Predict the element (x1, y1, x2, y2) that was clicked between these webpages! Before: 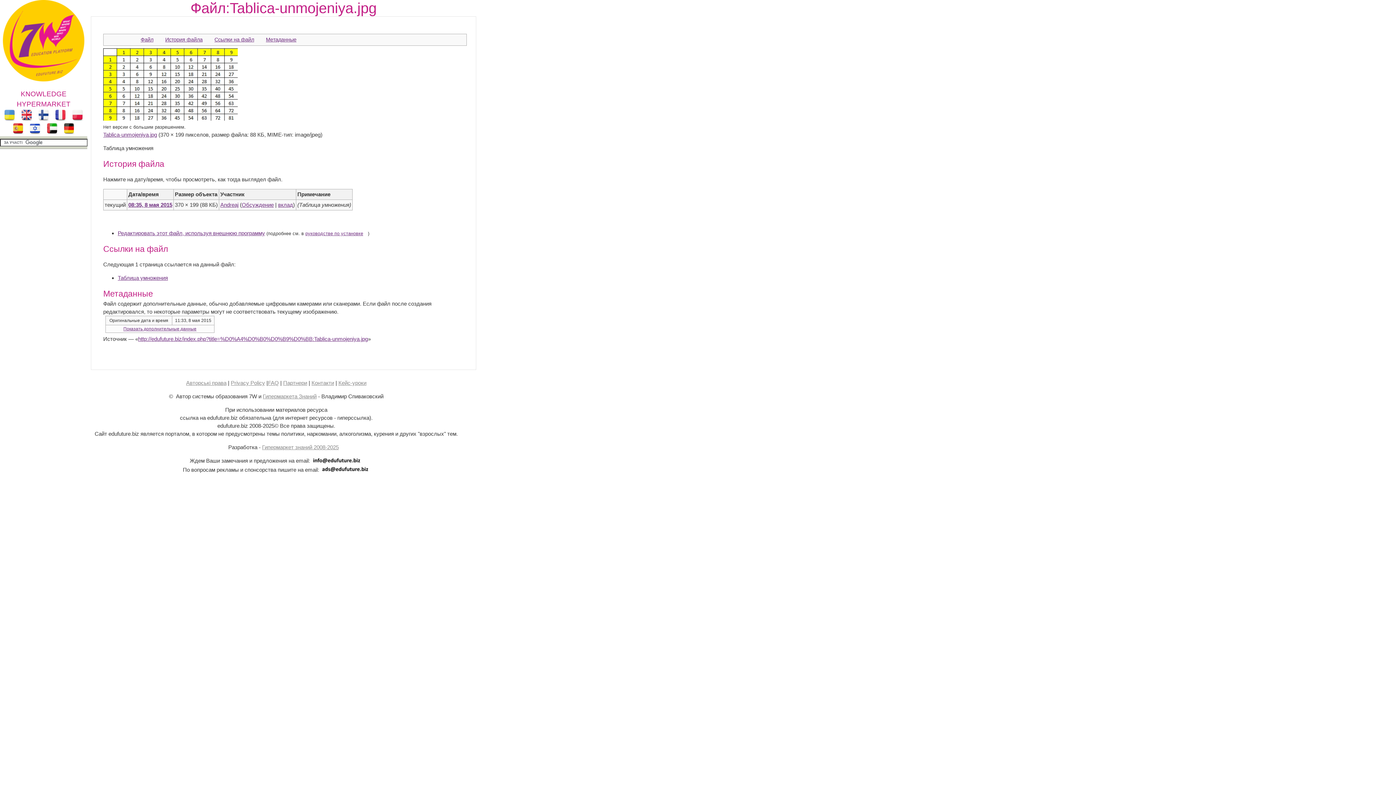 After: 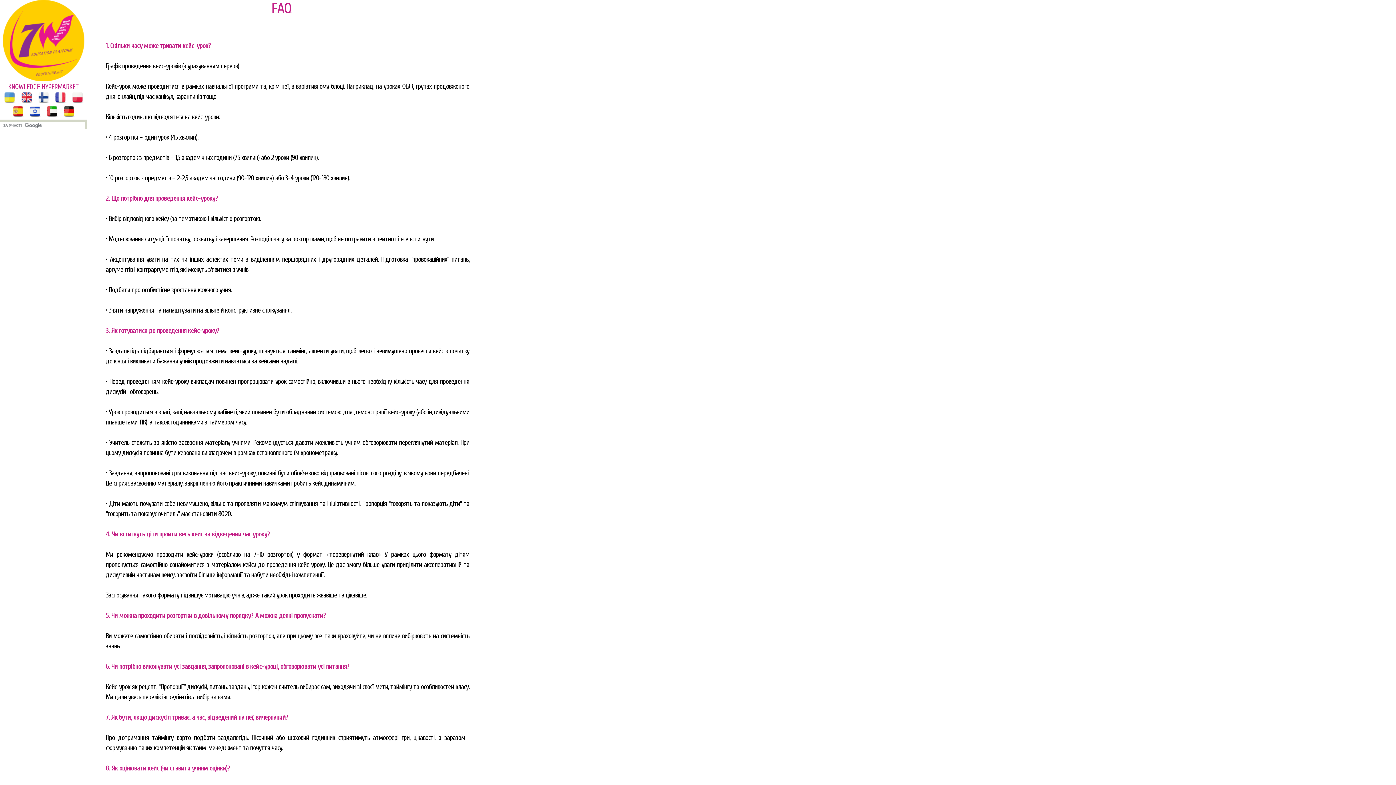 Action: label: FAQ bbox: (268, 380, 278, 386)